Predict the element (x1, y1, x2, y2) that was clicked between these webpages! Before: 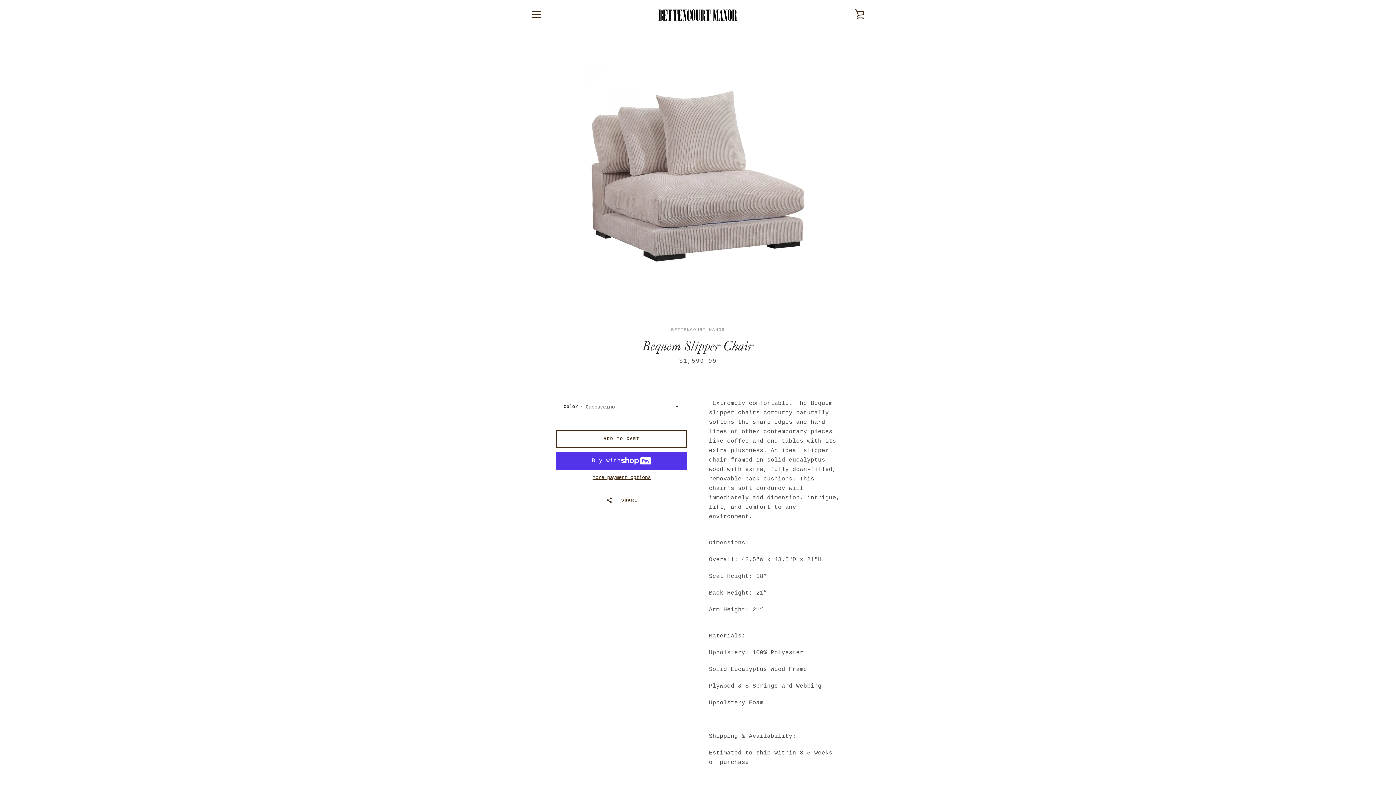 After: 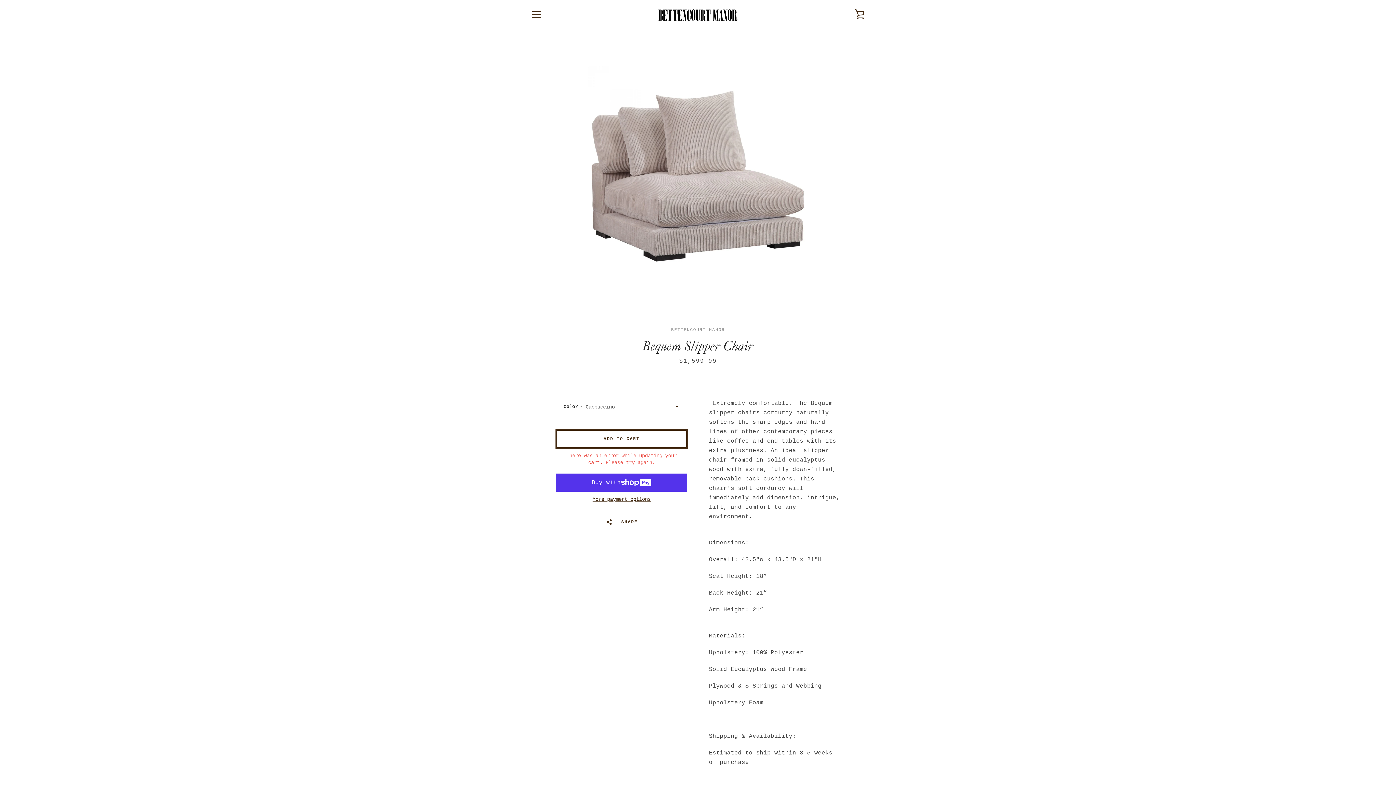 Action: bbox: (556, 430, 687, 448) label: Add to Cart